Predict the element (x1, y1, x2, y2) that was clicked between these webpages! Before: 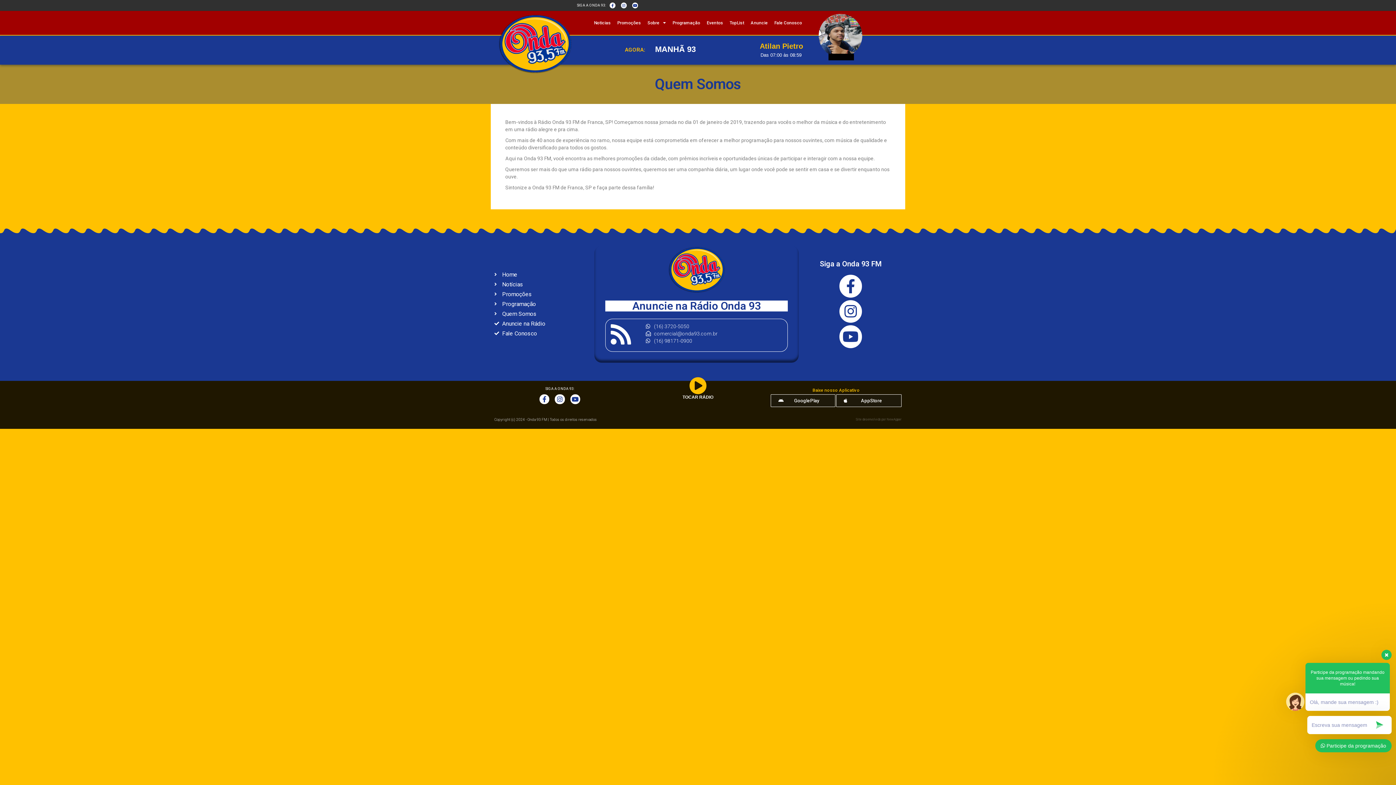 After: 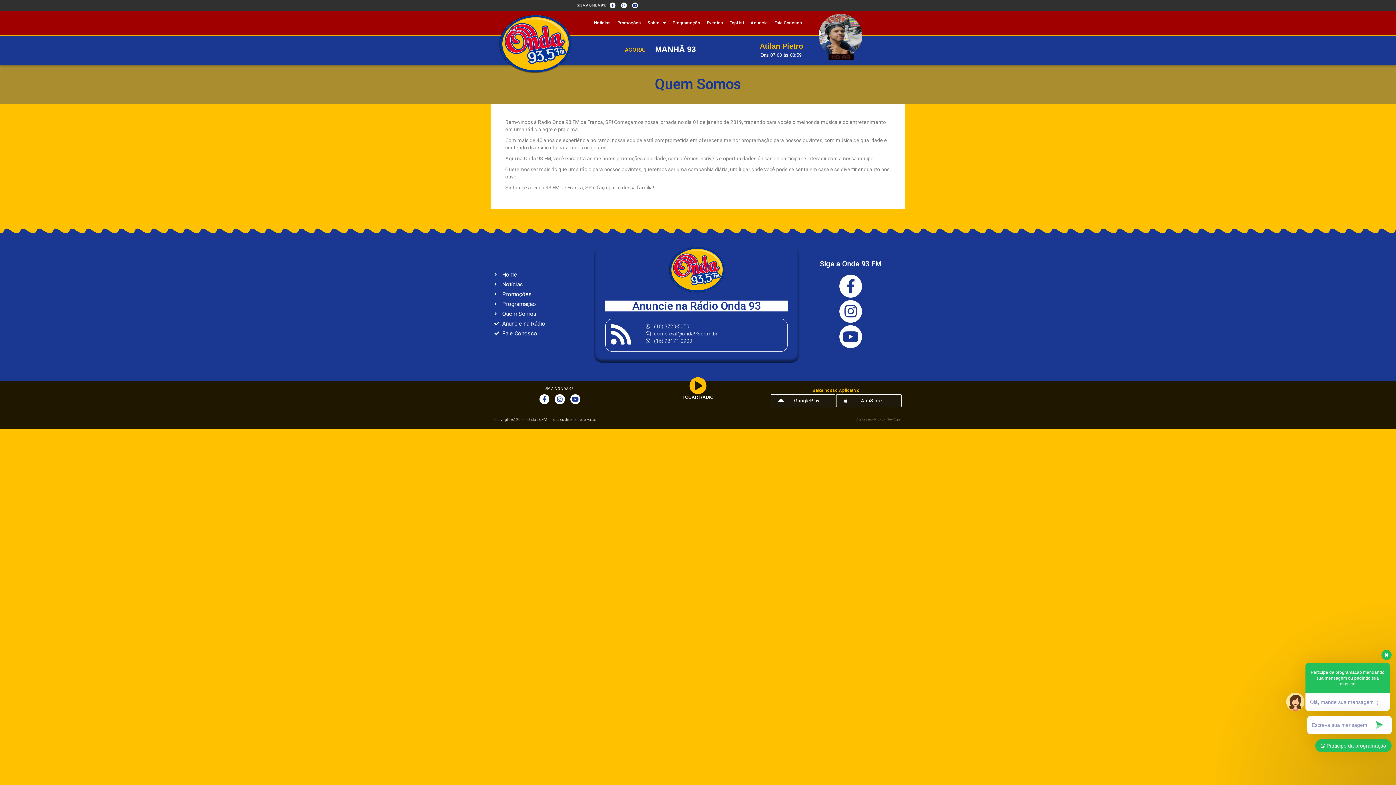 Action: label: (16) 3720-5050 bbox: (646, 322, 784, 330)